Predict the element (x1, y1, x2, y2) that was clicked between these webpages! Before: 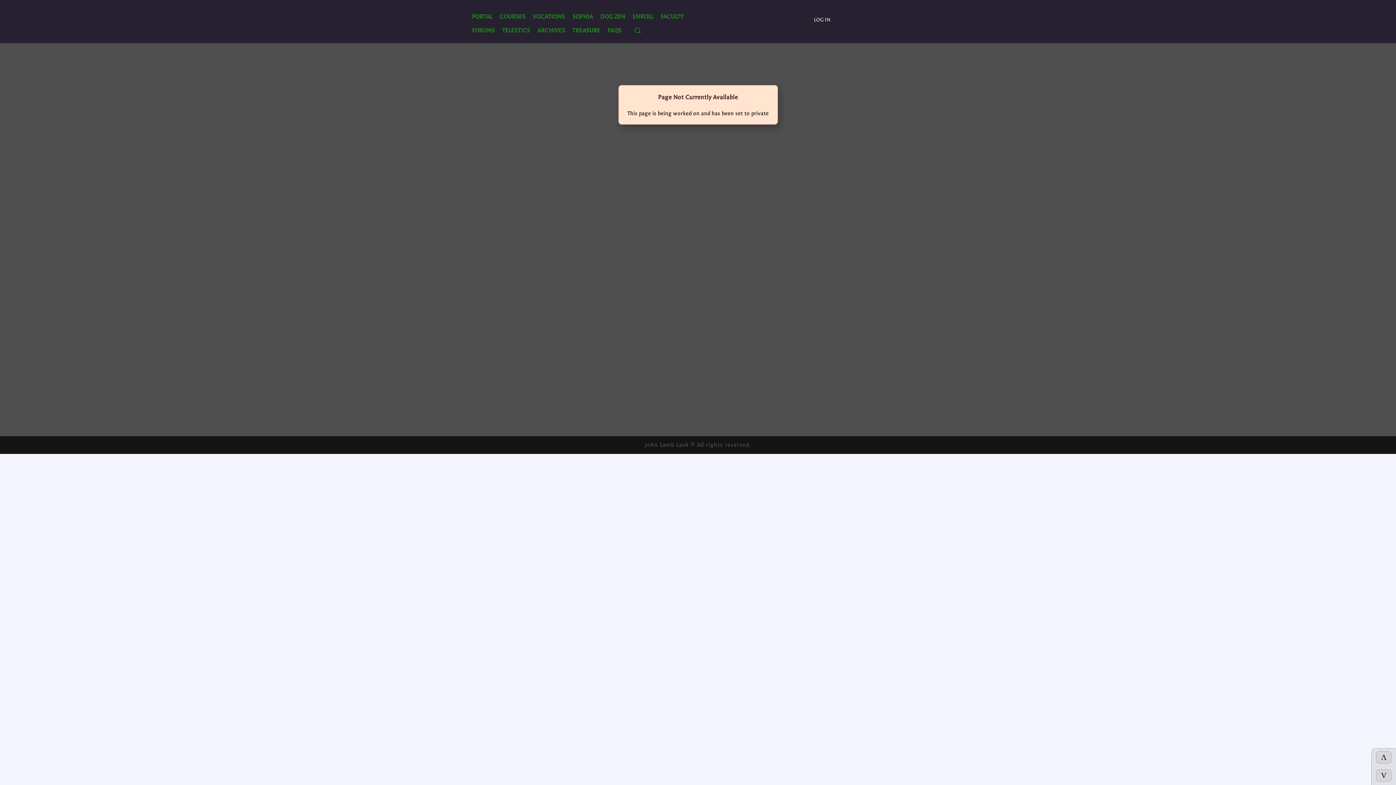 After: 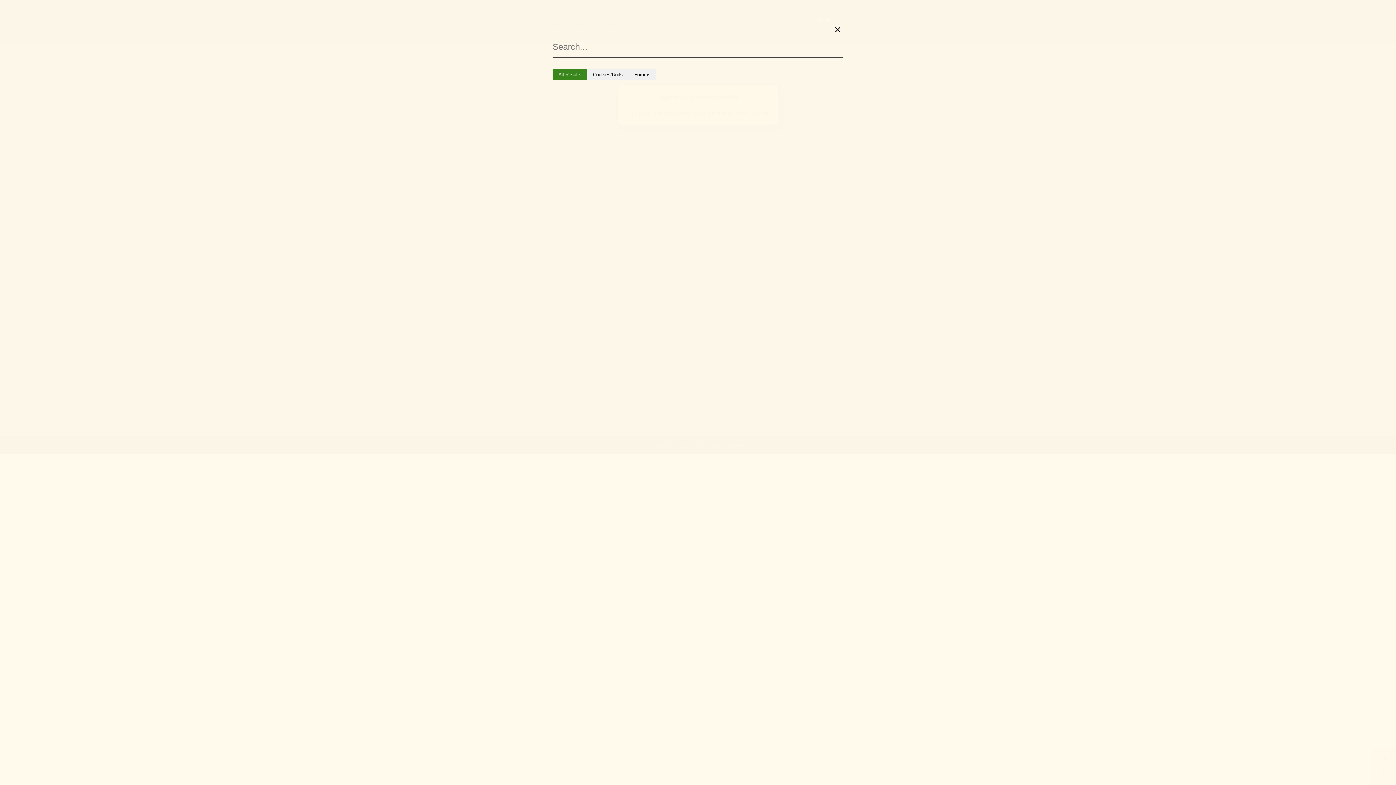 Action: label: Search bbox: (628, 23, 646, 38)